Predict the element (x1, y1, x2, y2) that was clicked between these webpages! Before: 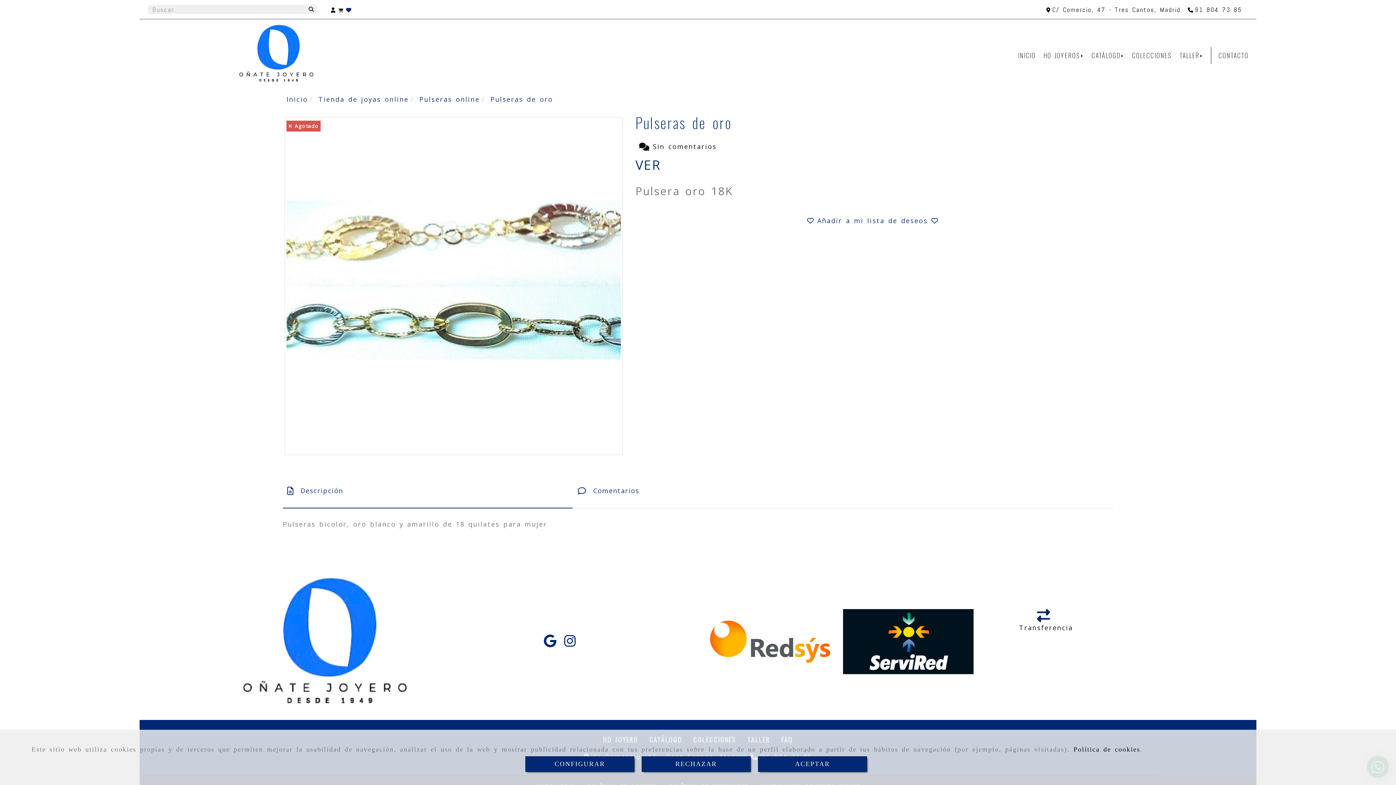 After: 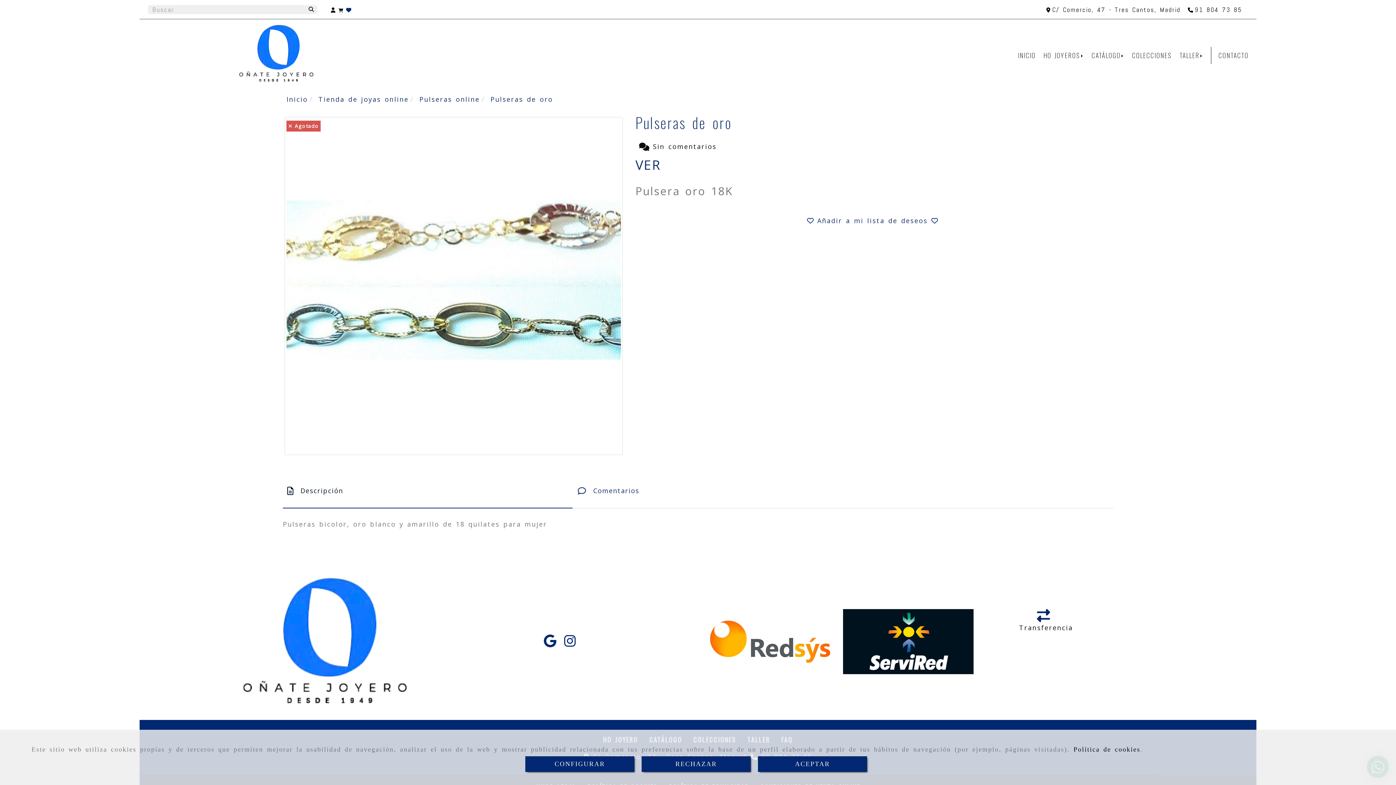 Action: label:  Descripción bbox: (282, 473, 572, 508)